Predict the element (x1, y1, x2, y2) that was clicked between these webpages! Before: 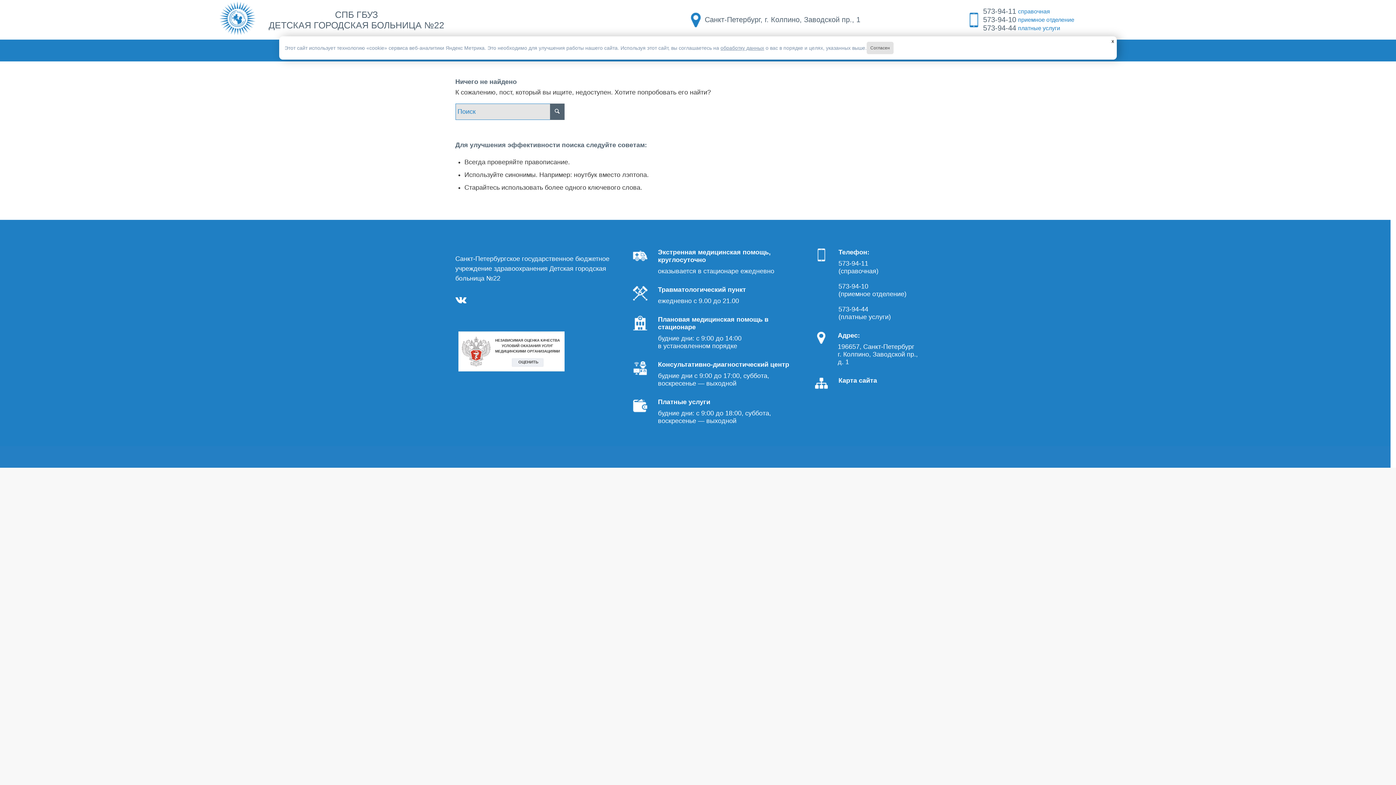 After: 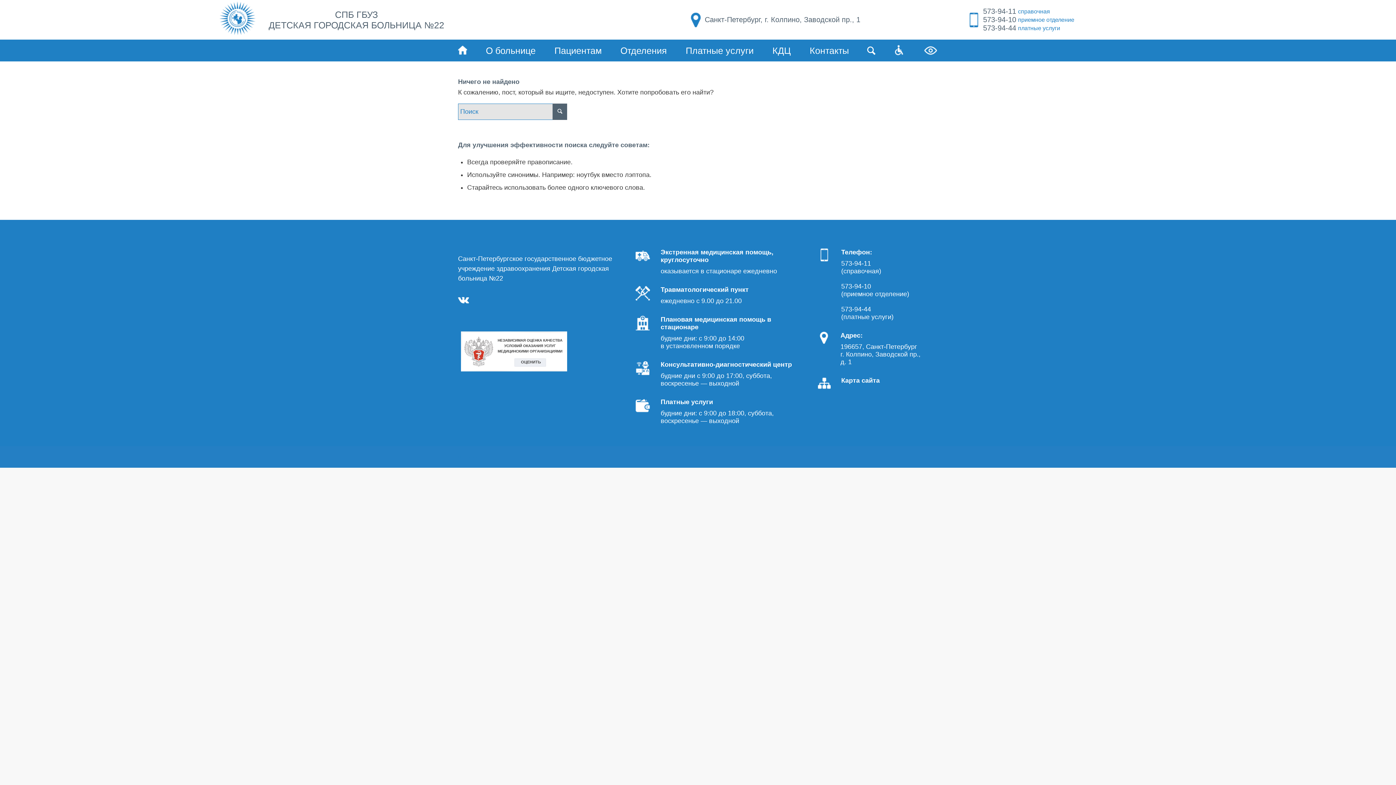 Action: bbox: (1109, 36, 1117, 45) label: Закрыть